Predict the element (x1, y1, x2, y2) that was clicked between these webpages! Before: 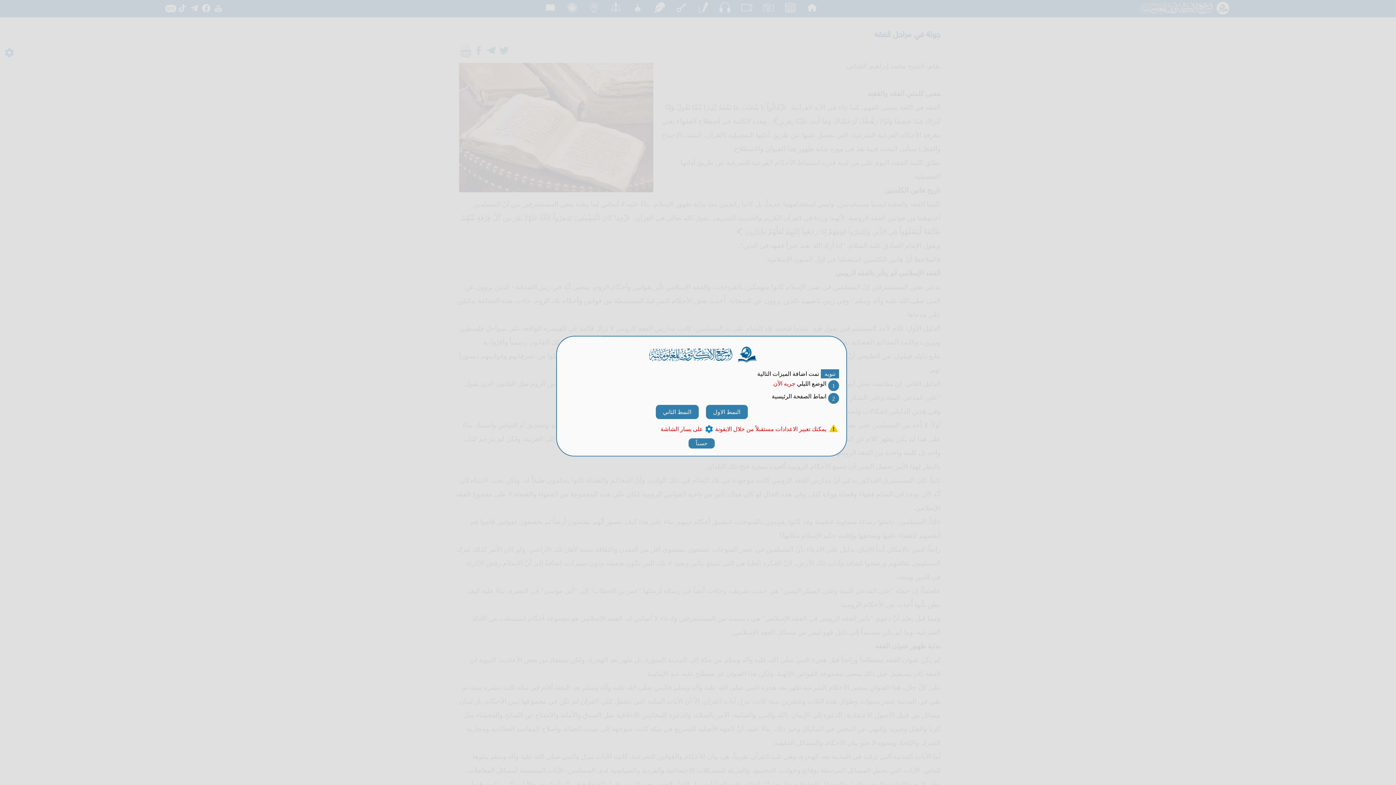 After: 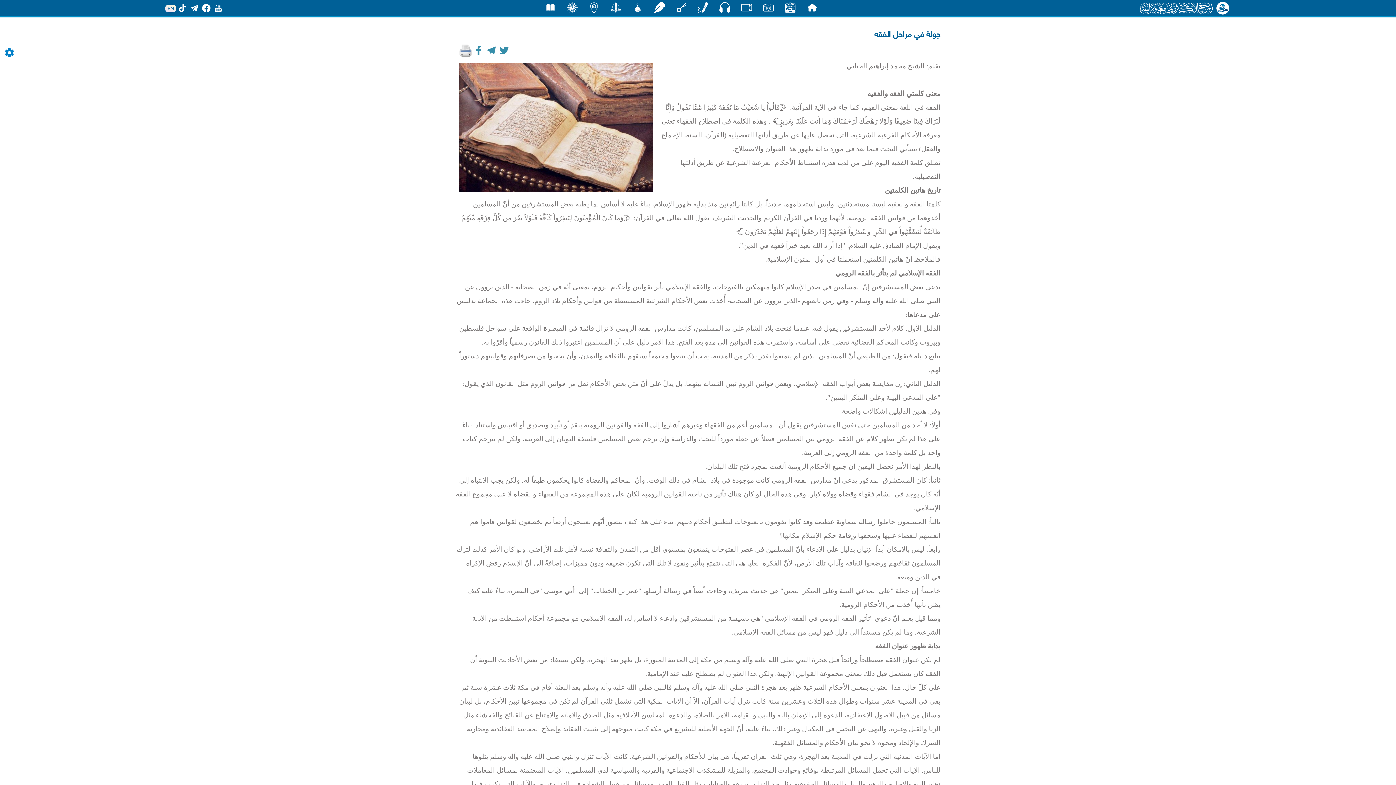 Action: label: حسناً bbox: (688, 438, 714, 448)